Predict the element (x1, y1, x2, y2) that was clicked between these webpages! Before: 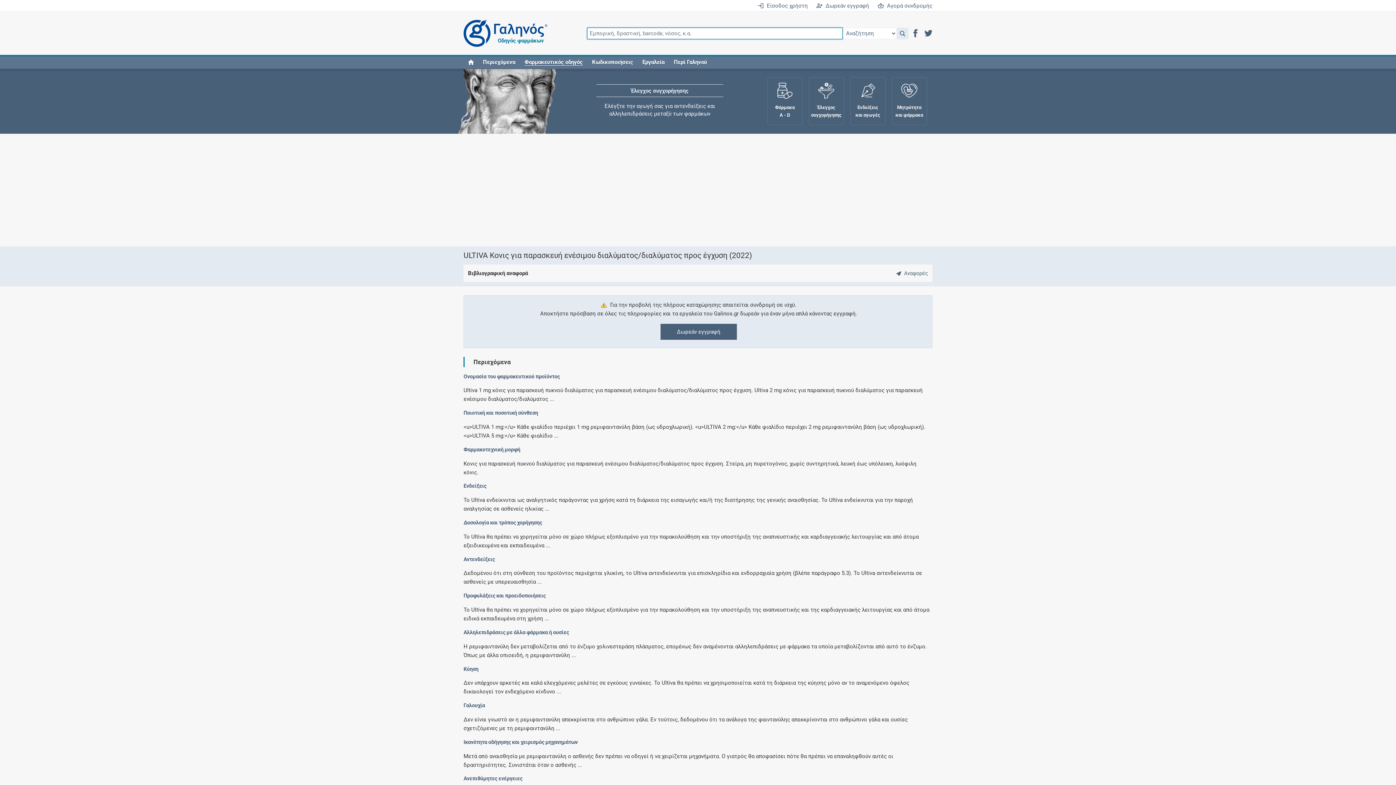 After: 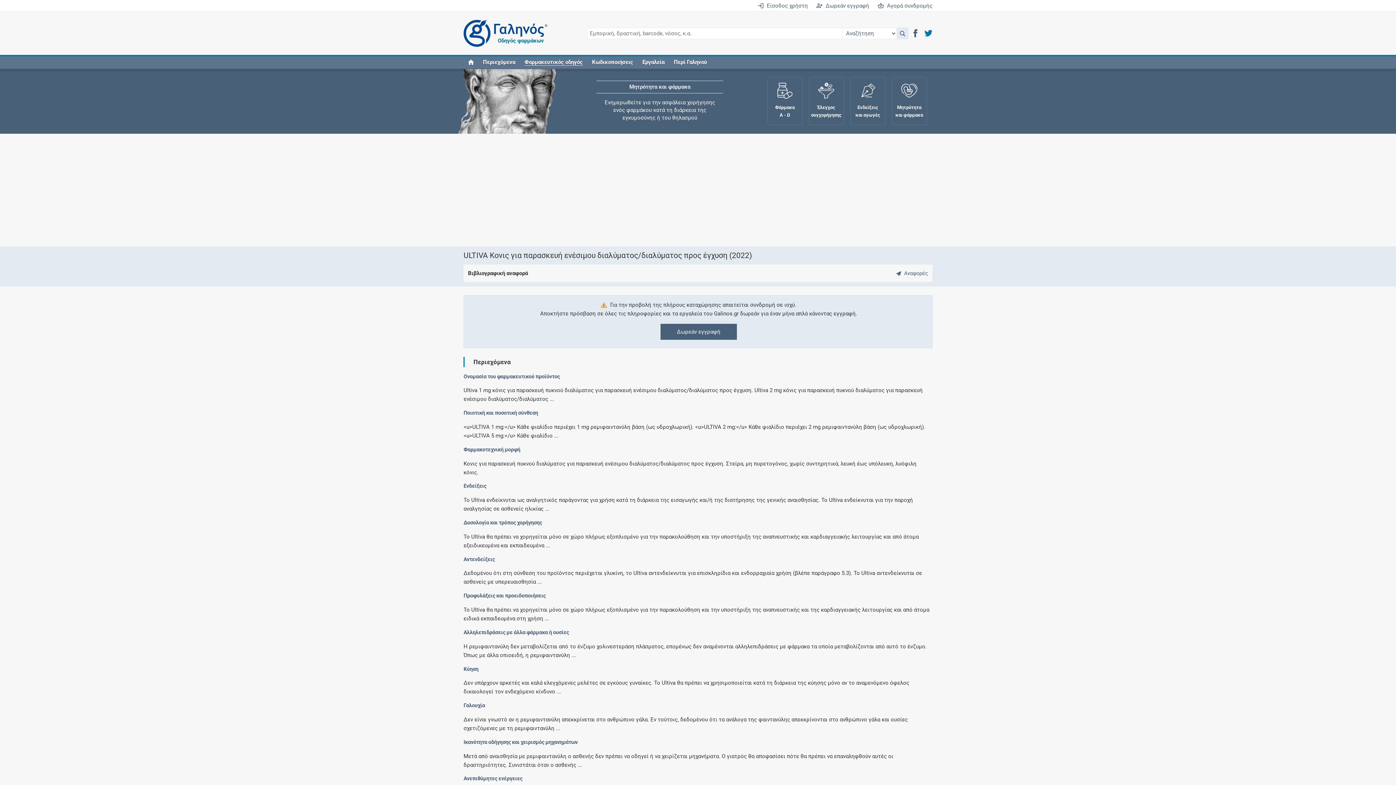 Action: bbox: (924, 28, 932, 37) label: Μετάβαση στο Twitter